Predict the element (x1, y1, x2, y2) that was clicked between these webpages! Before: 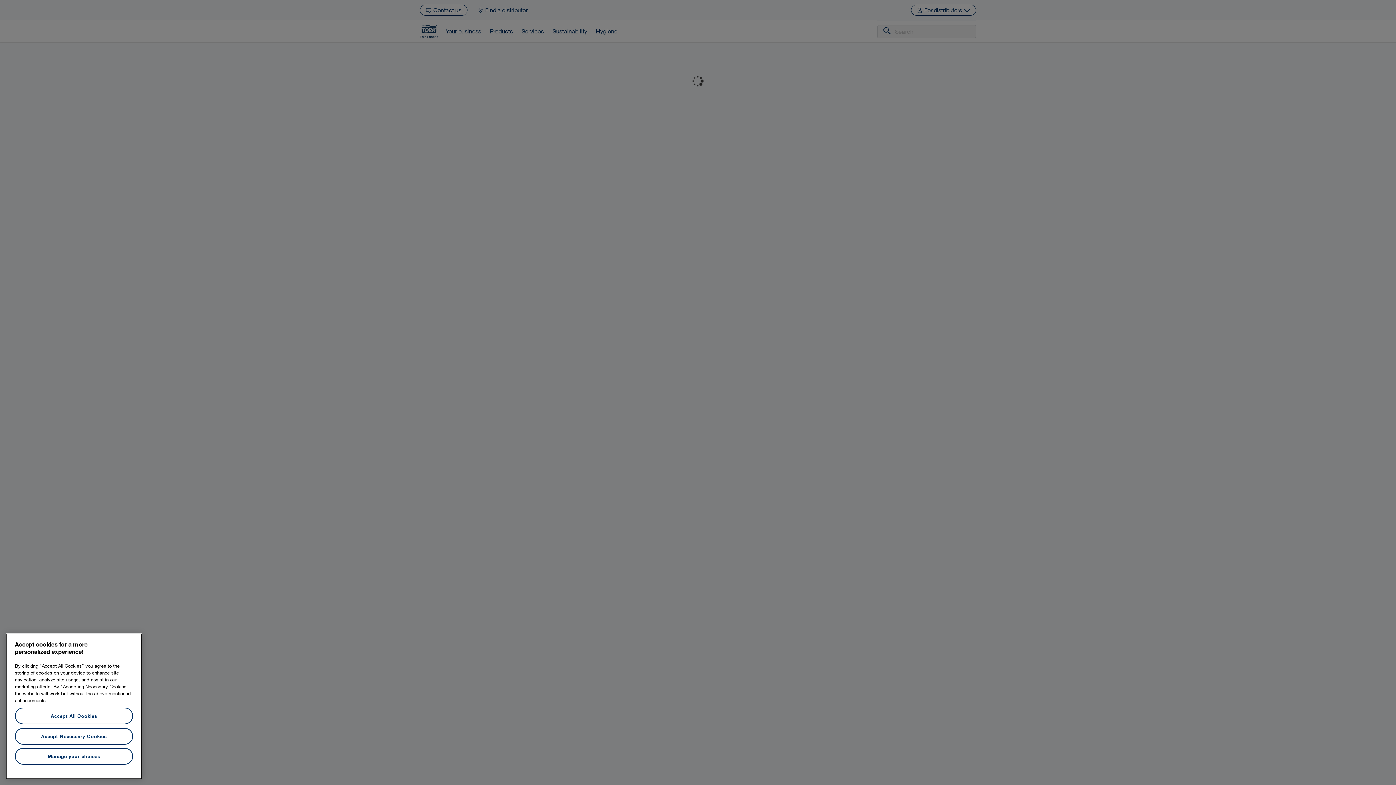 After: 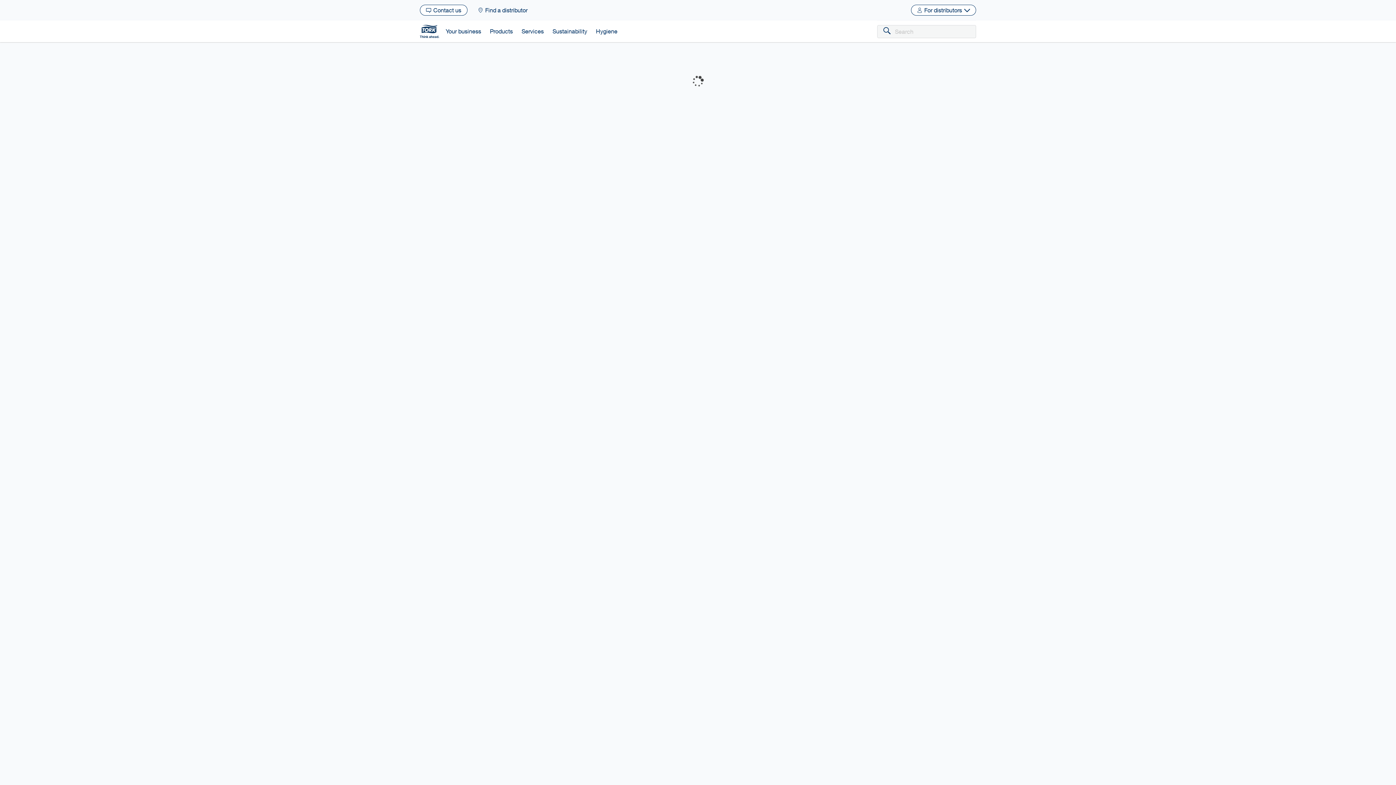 Action: label: Accept Necessary Cookies bbox: (14, 728, 133, 745)